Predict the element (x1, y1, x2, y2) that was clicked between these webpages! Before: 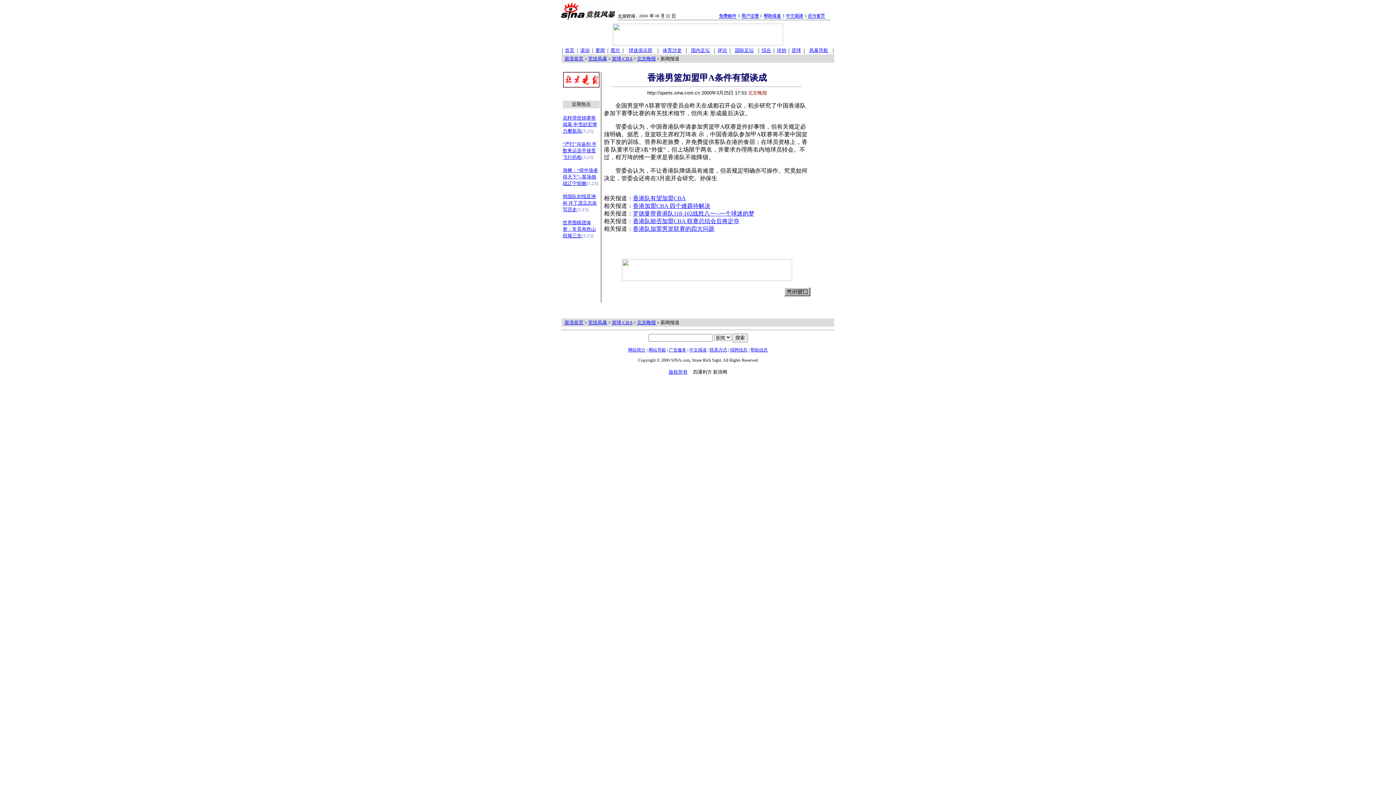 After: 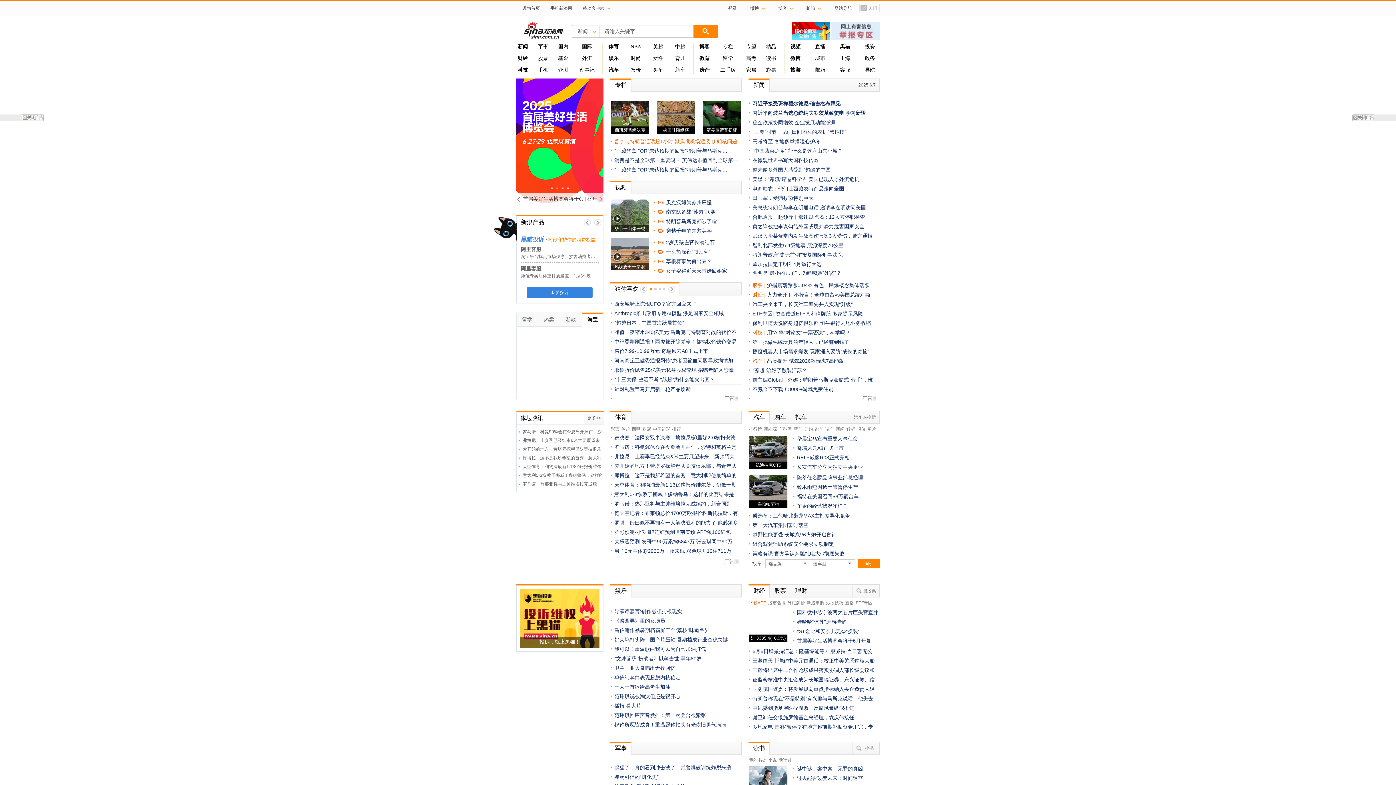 Action: label: 网站简介 bbox: (628, 347, 645, 352)